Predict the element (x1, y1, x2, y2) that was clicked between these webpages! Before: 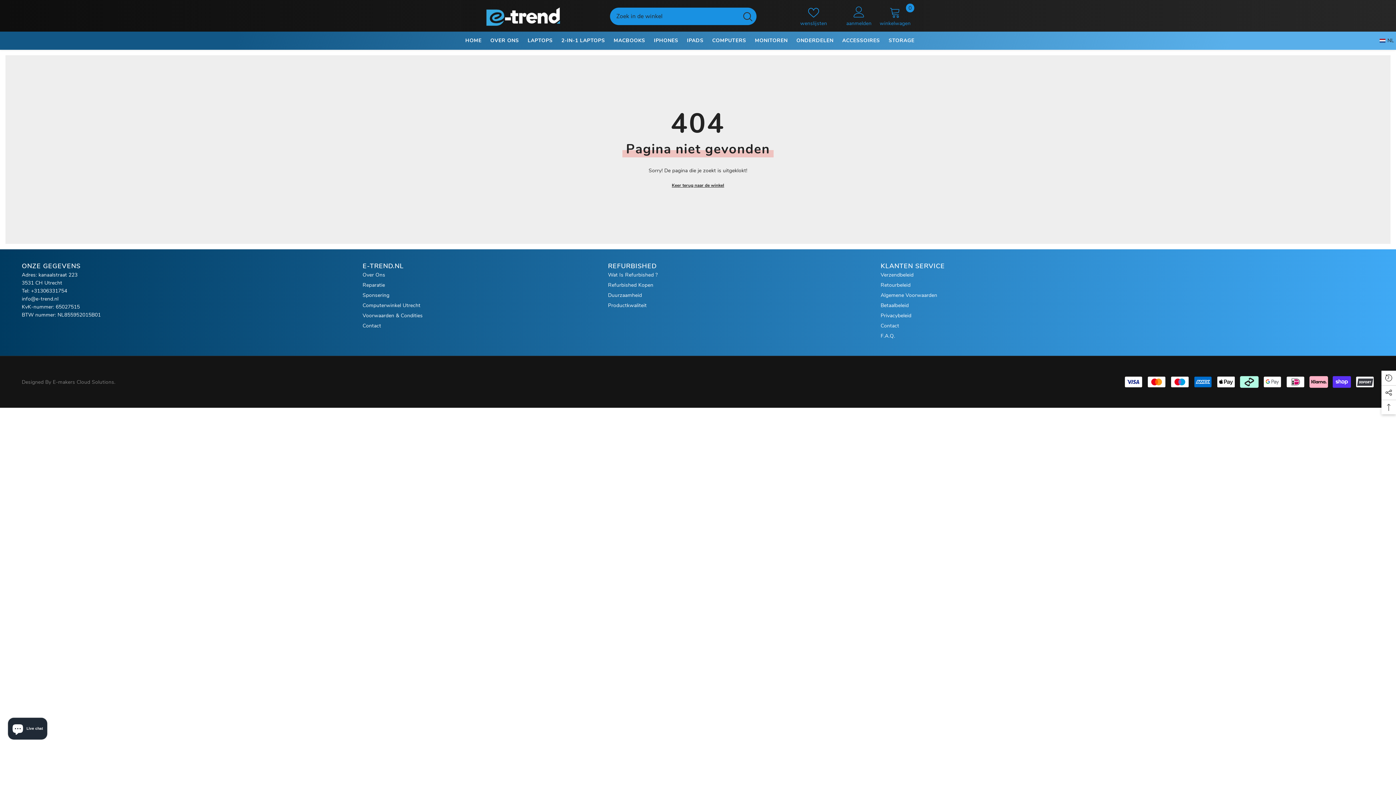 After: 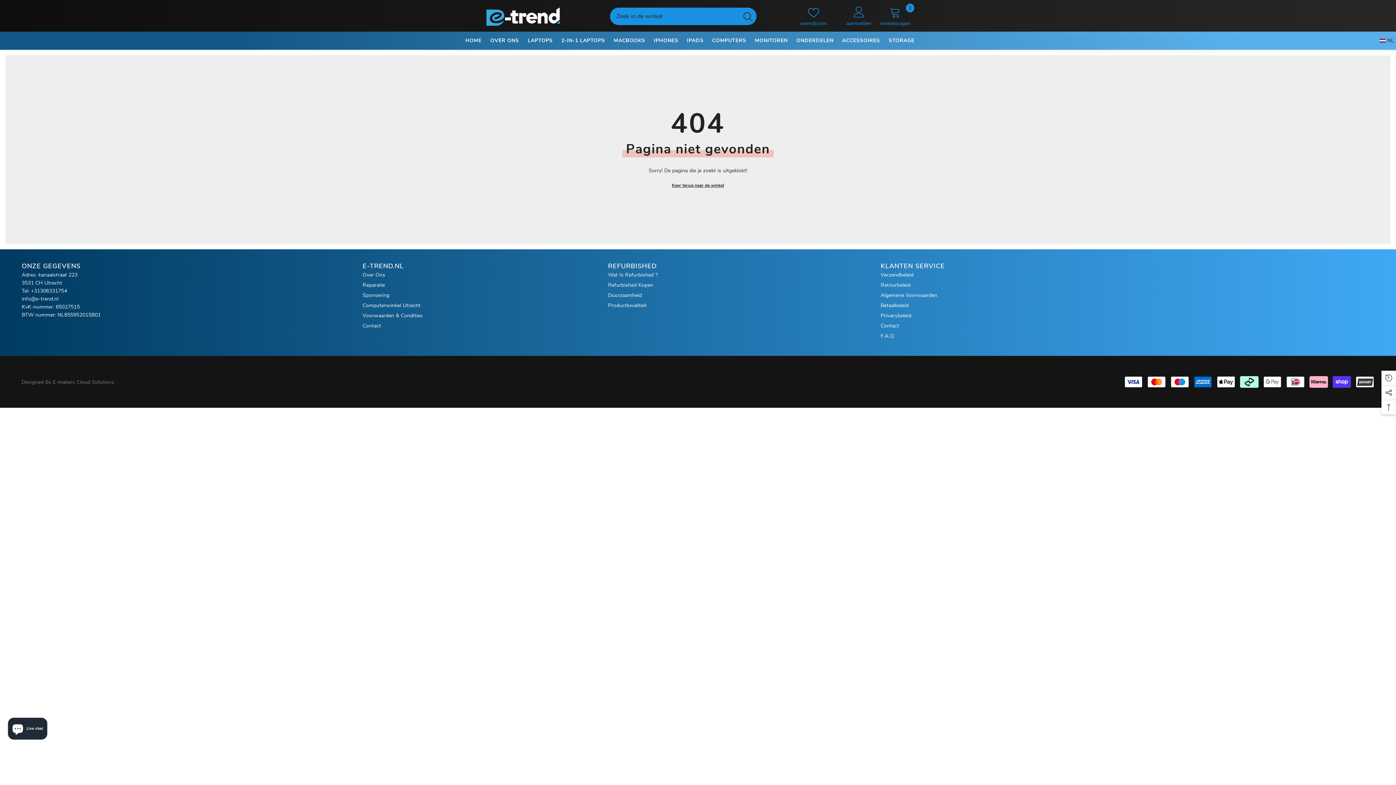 Action: bbox: (800, 6, 827, 26) label: wenslijsten